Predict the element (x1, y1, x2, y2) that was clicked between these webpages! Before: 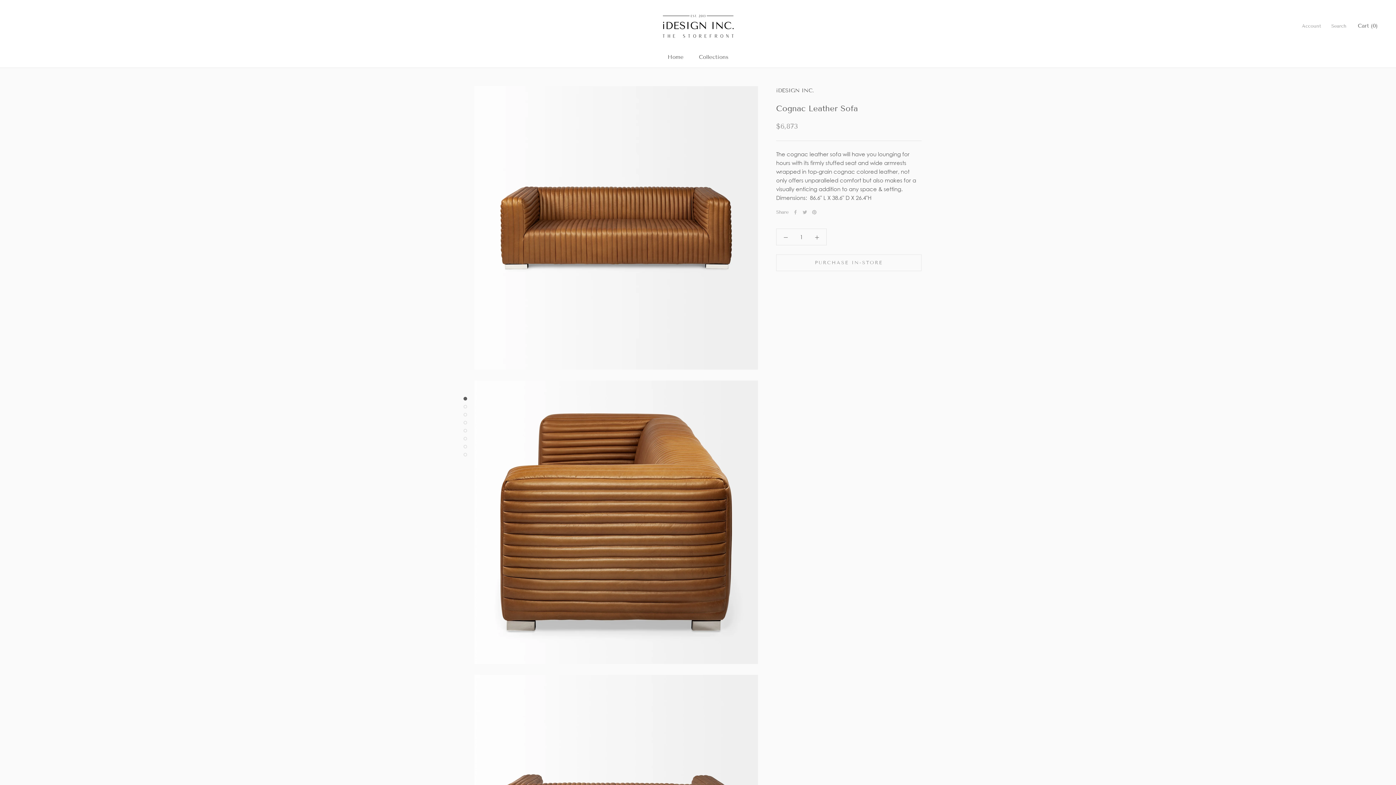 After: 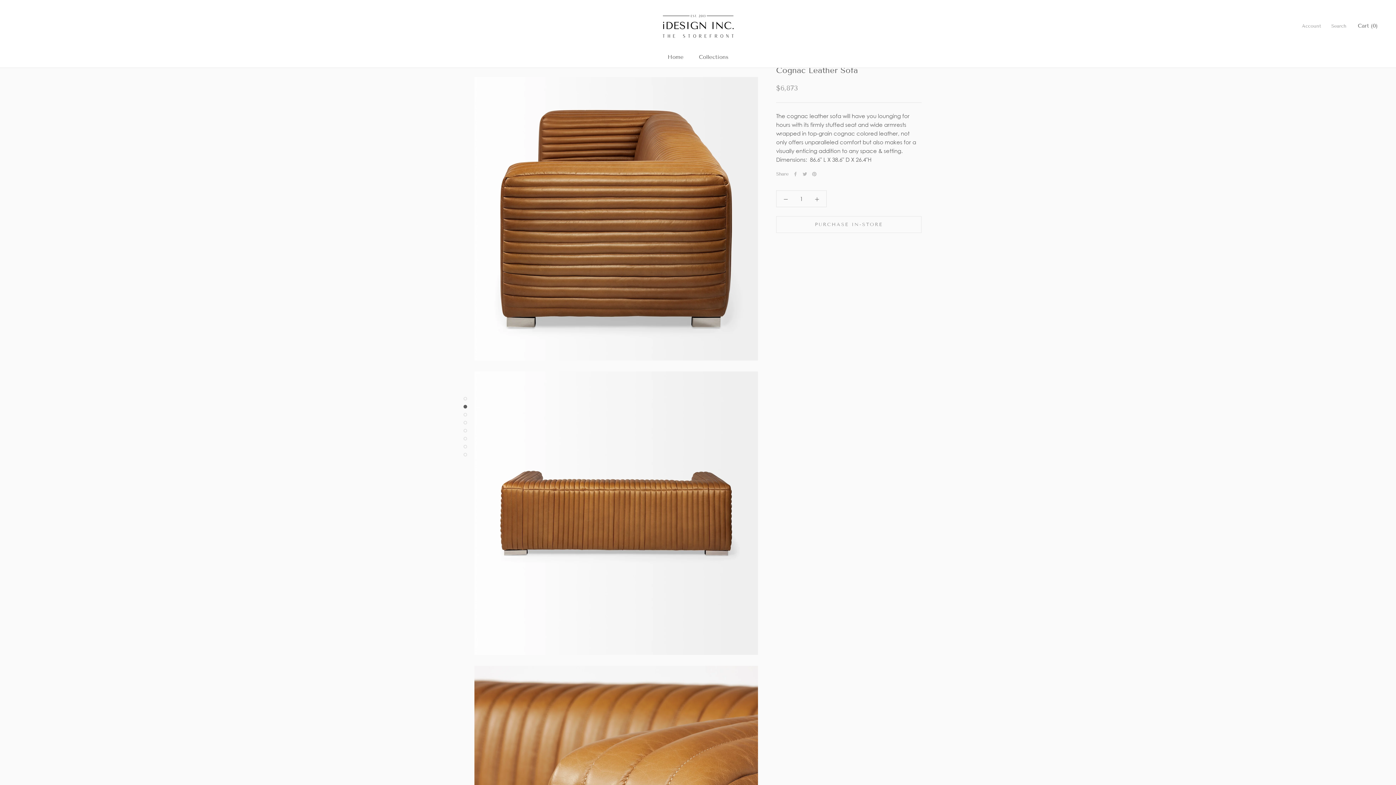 Action: bbox: (463, 404, 467, 408)